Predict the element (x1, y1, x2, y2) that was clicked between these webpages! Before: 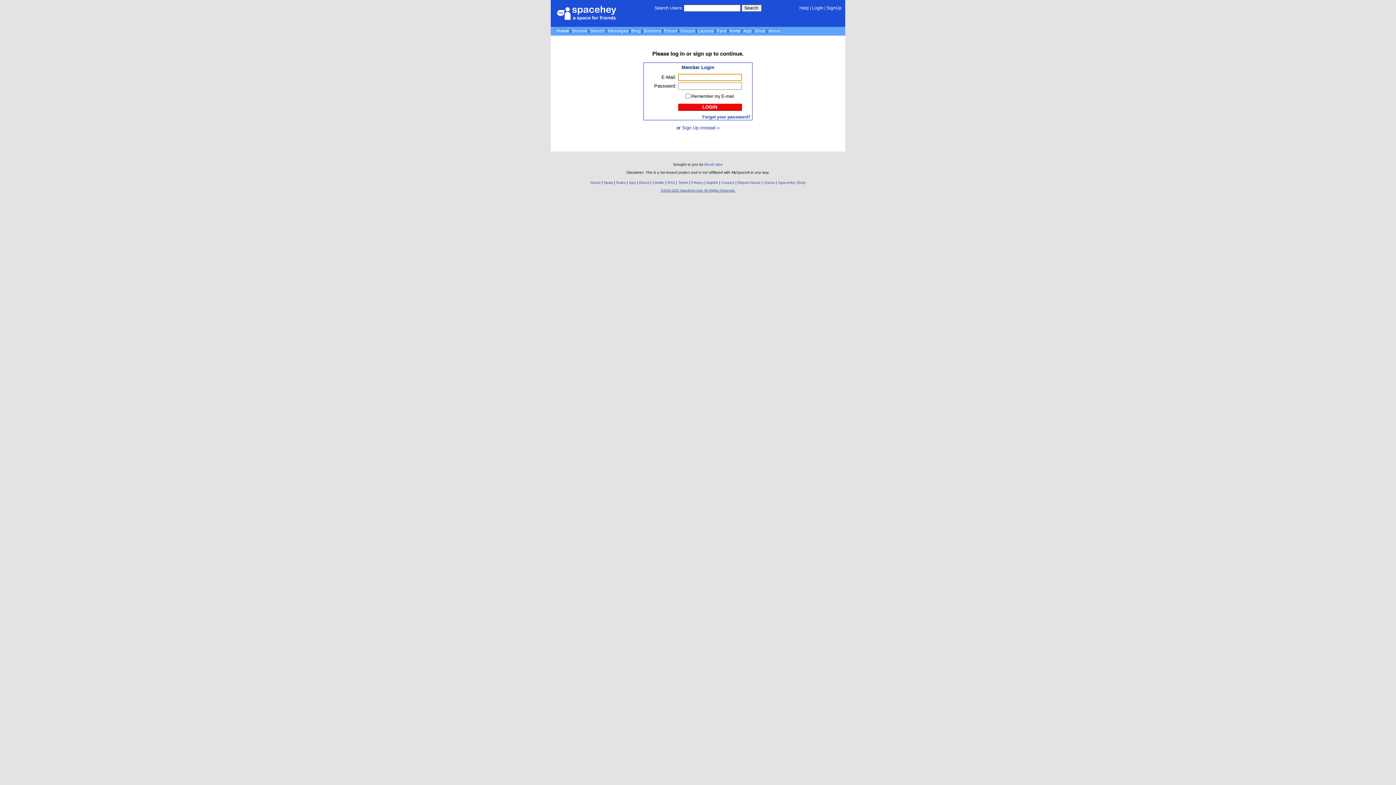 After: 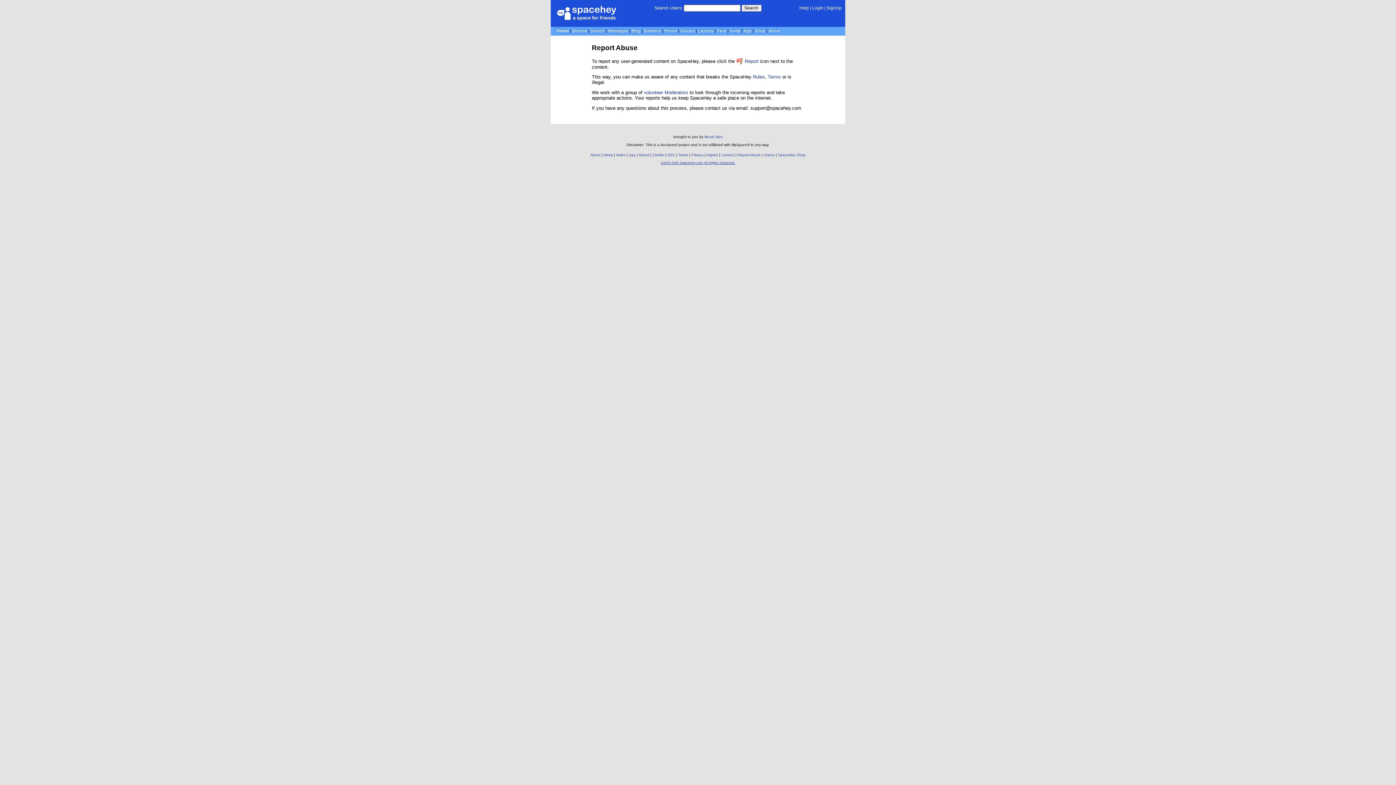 Action: label: Report Abuse bbox: (737, 180, 760, 184)